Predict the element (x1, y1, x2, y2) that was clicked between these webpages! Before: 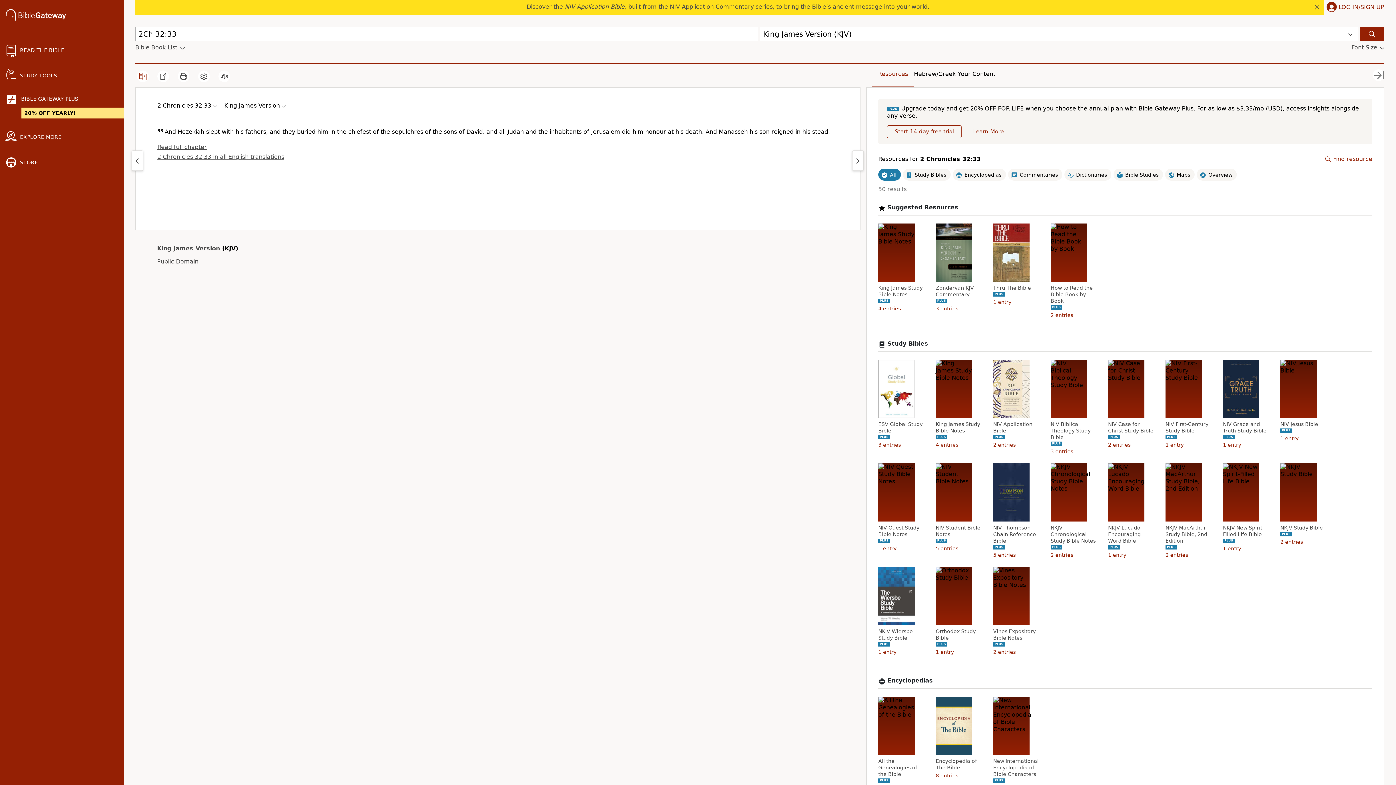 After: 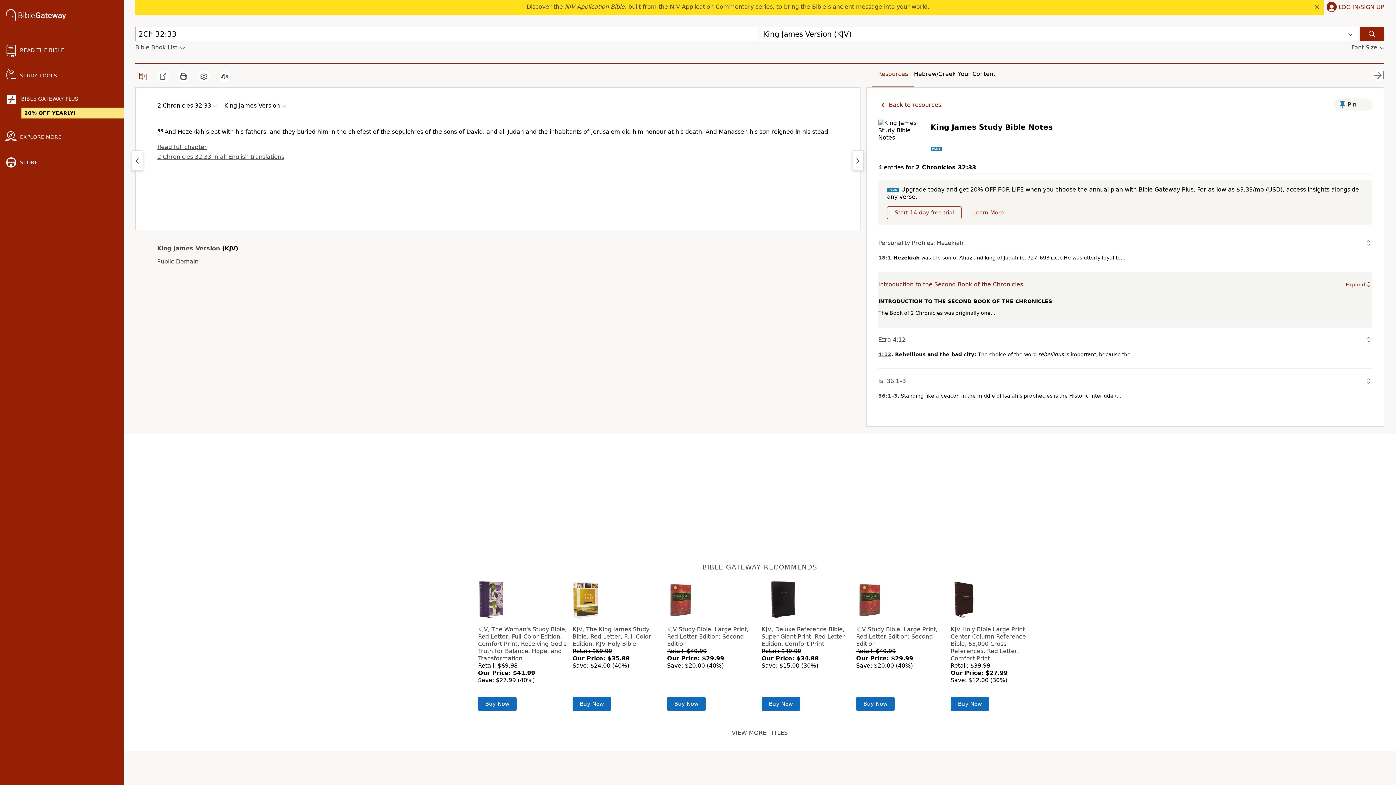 Action: label: King James Study Bible Notes bbox: (878, 284, 925, 297)